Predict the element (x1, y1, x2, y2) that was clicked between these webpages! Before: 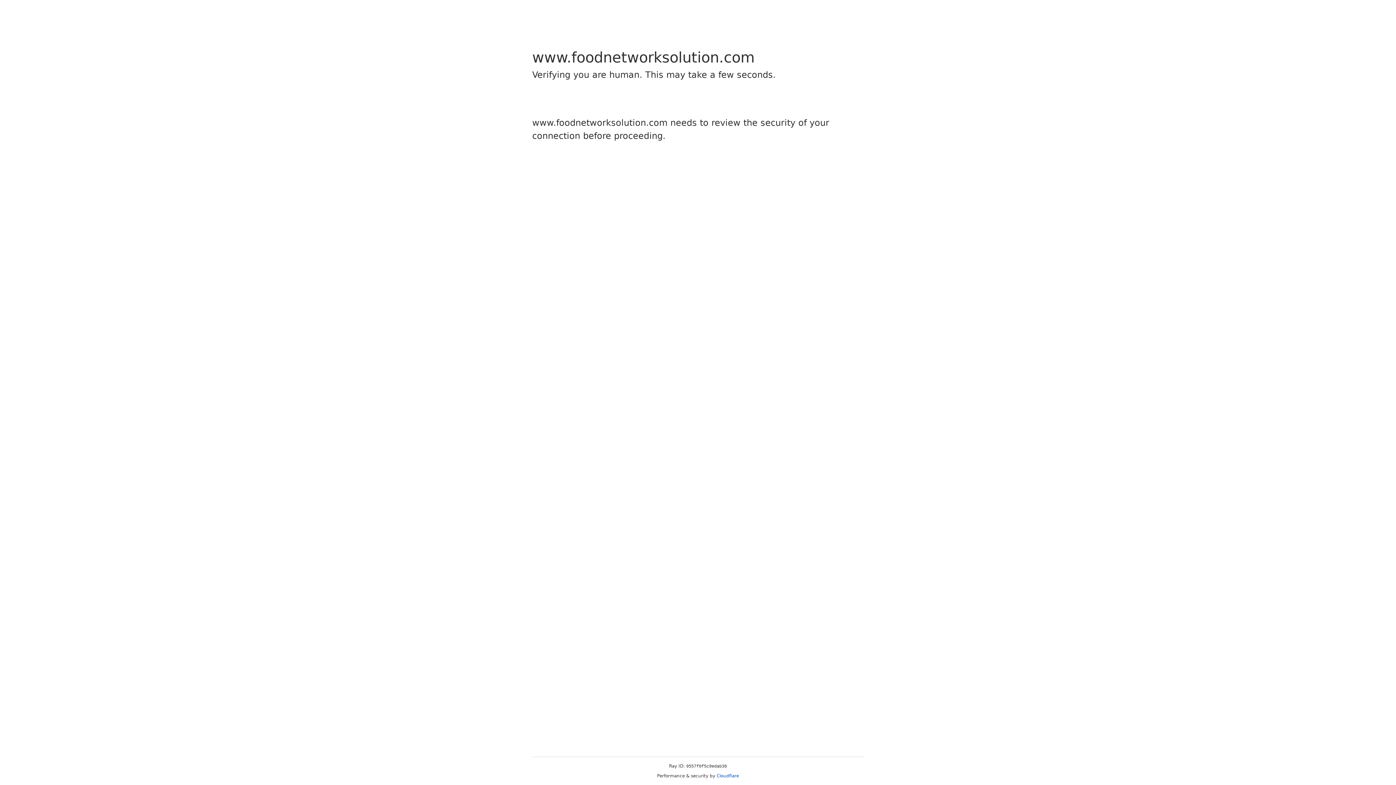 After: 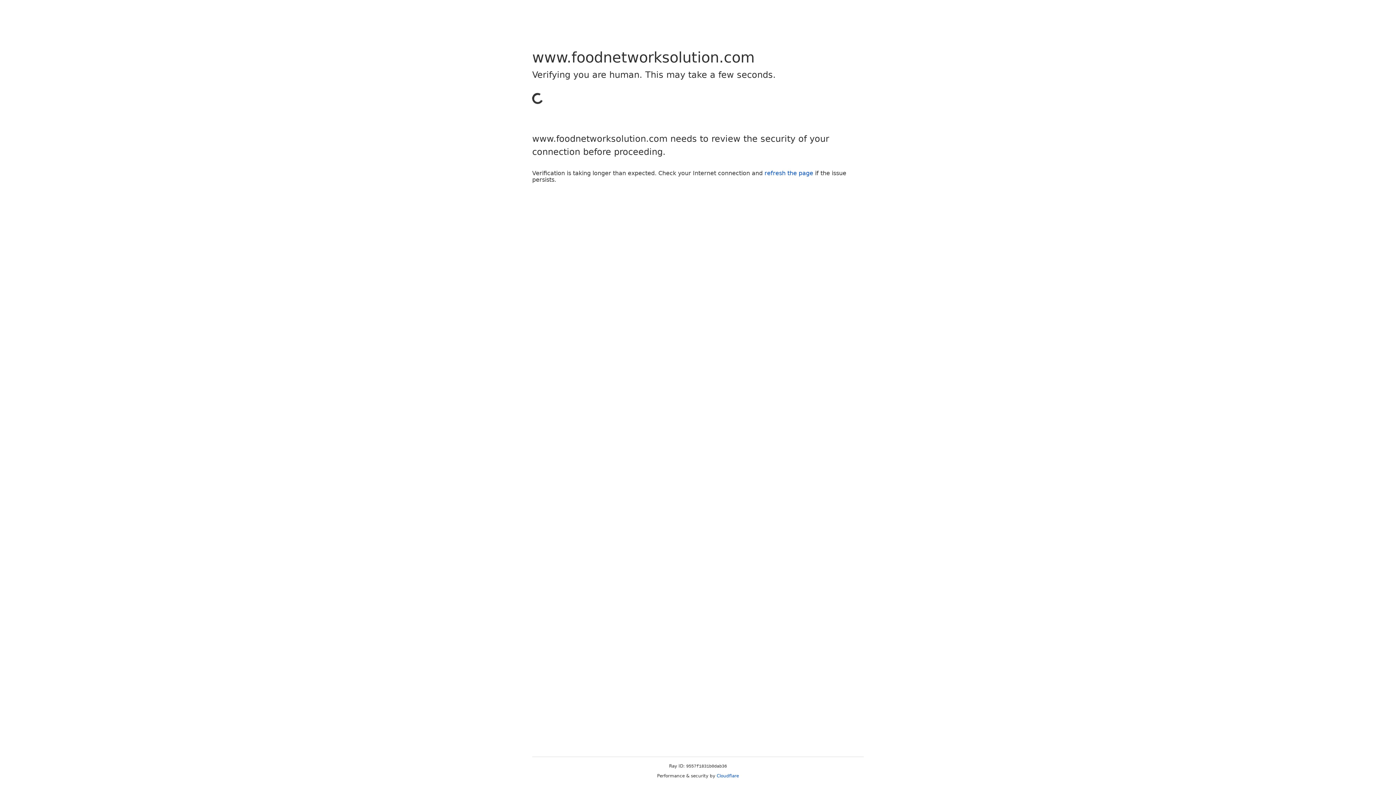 Action: label: Cloudflare bbox: (716, 773, 739, 778)